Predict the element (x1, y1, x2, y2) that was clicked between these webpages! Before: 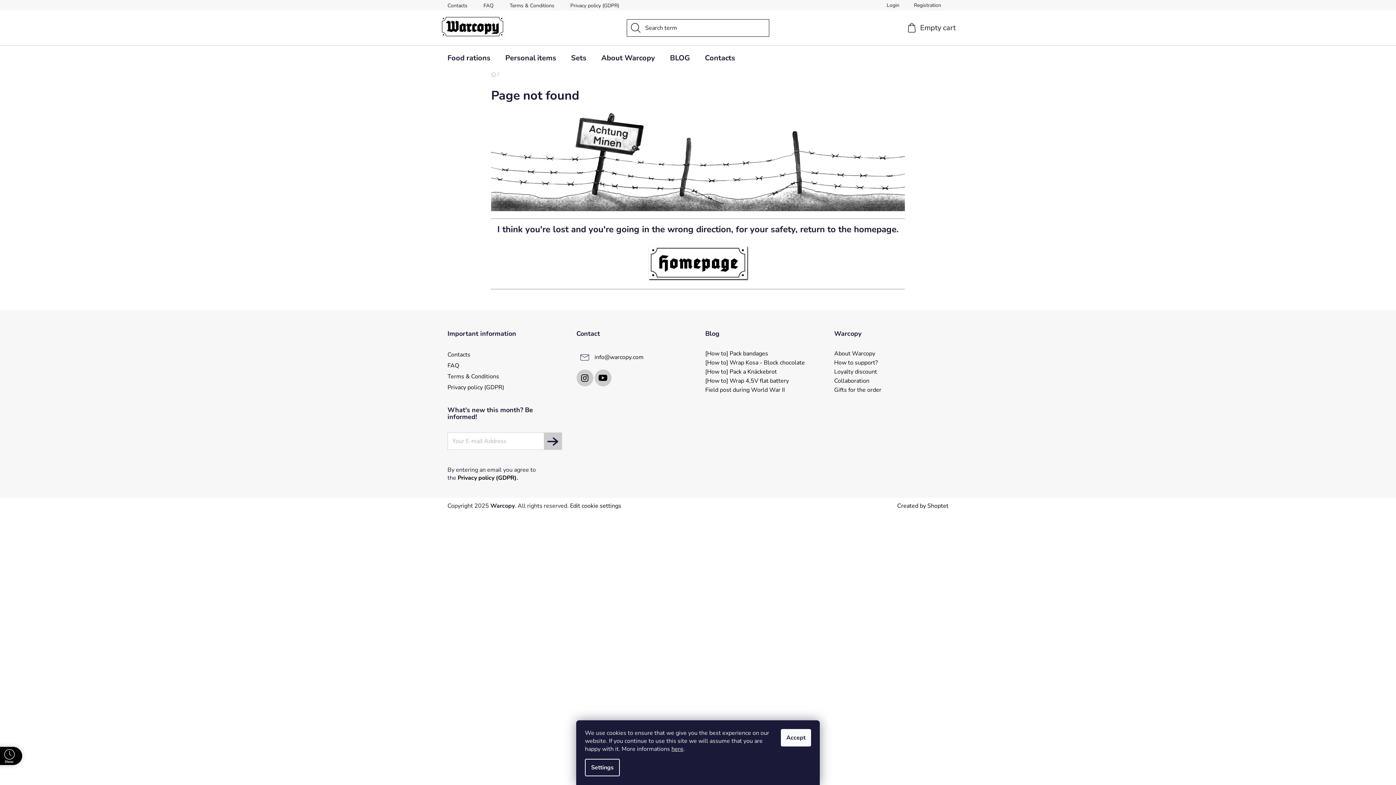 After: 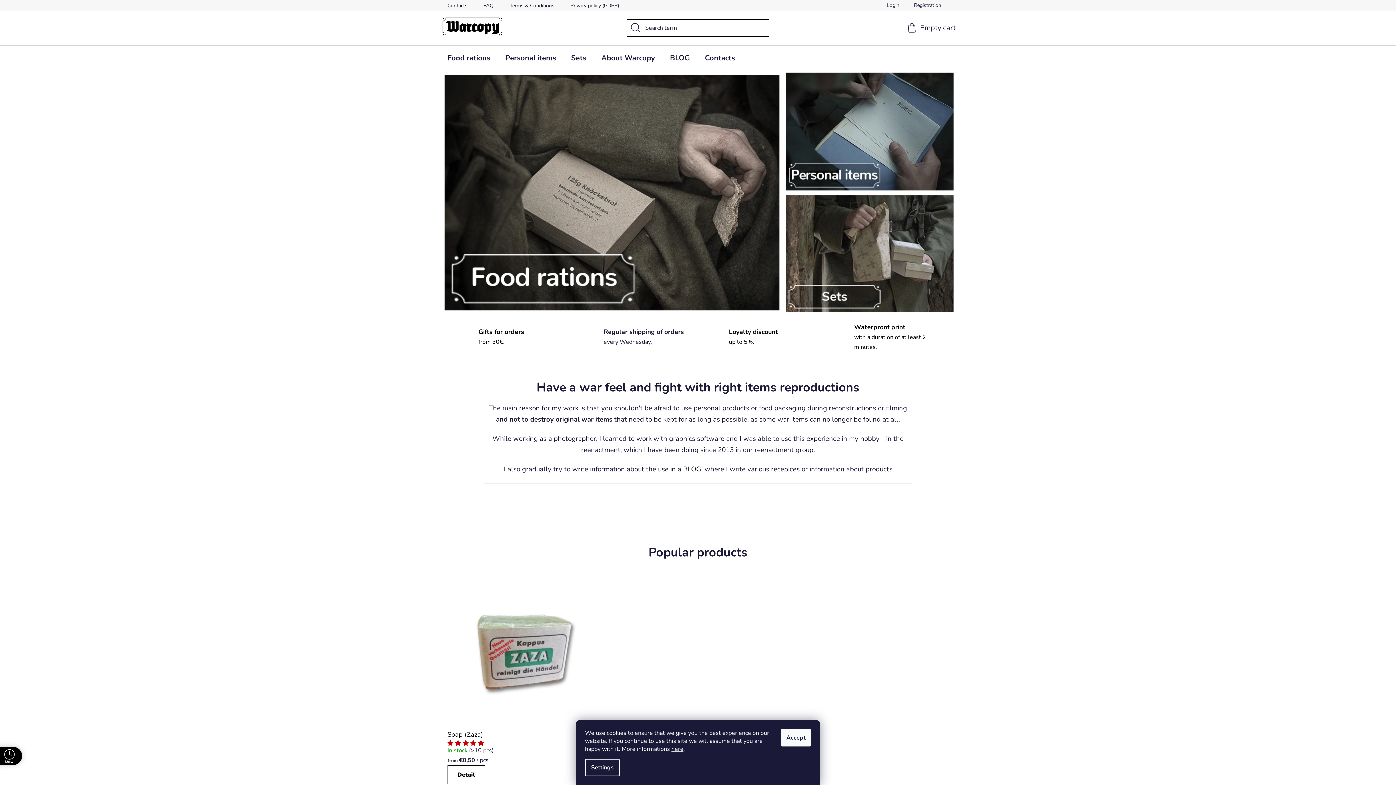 Action: bbox: (440, 16, 505, 37)